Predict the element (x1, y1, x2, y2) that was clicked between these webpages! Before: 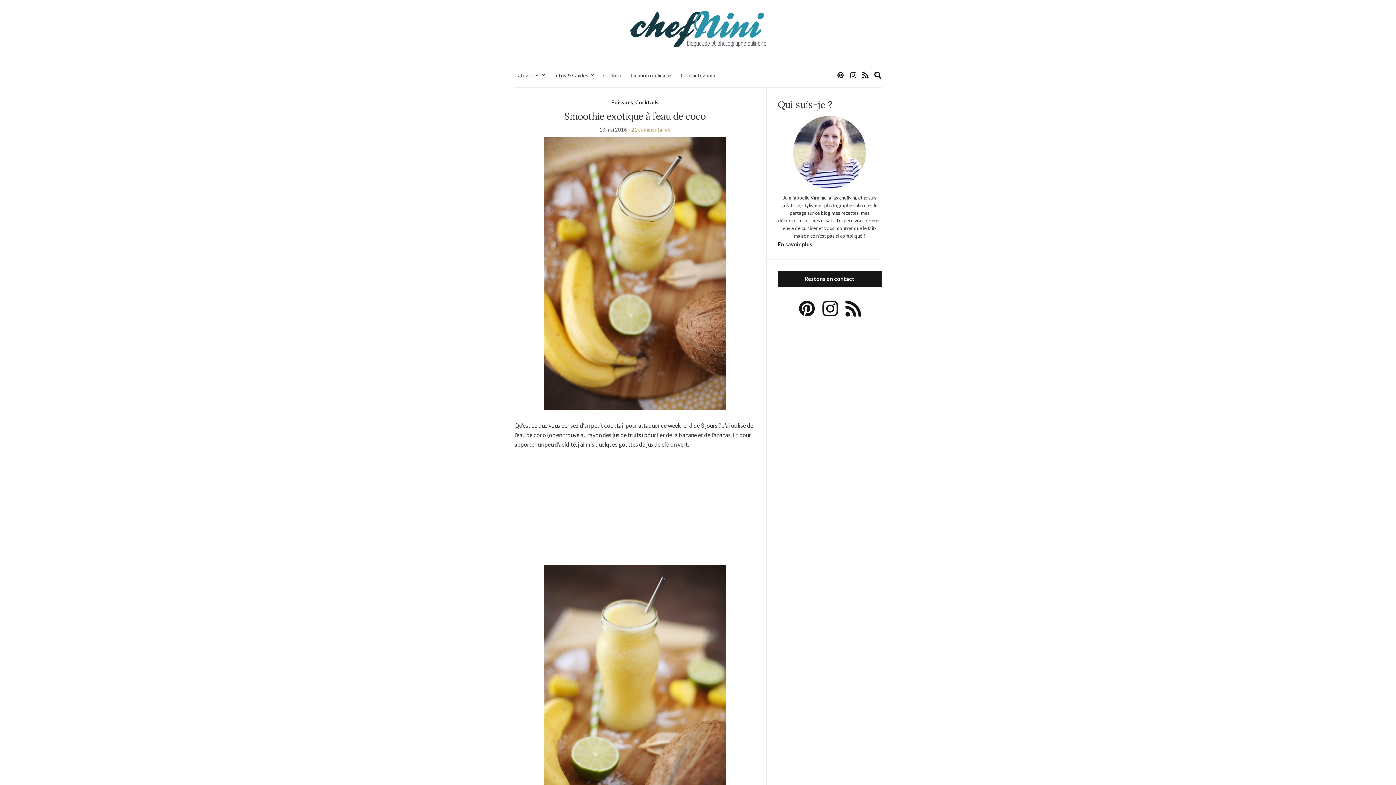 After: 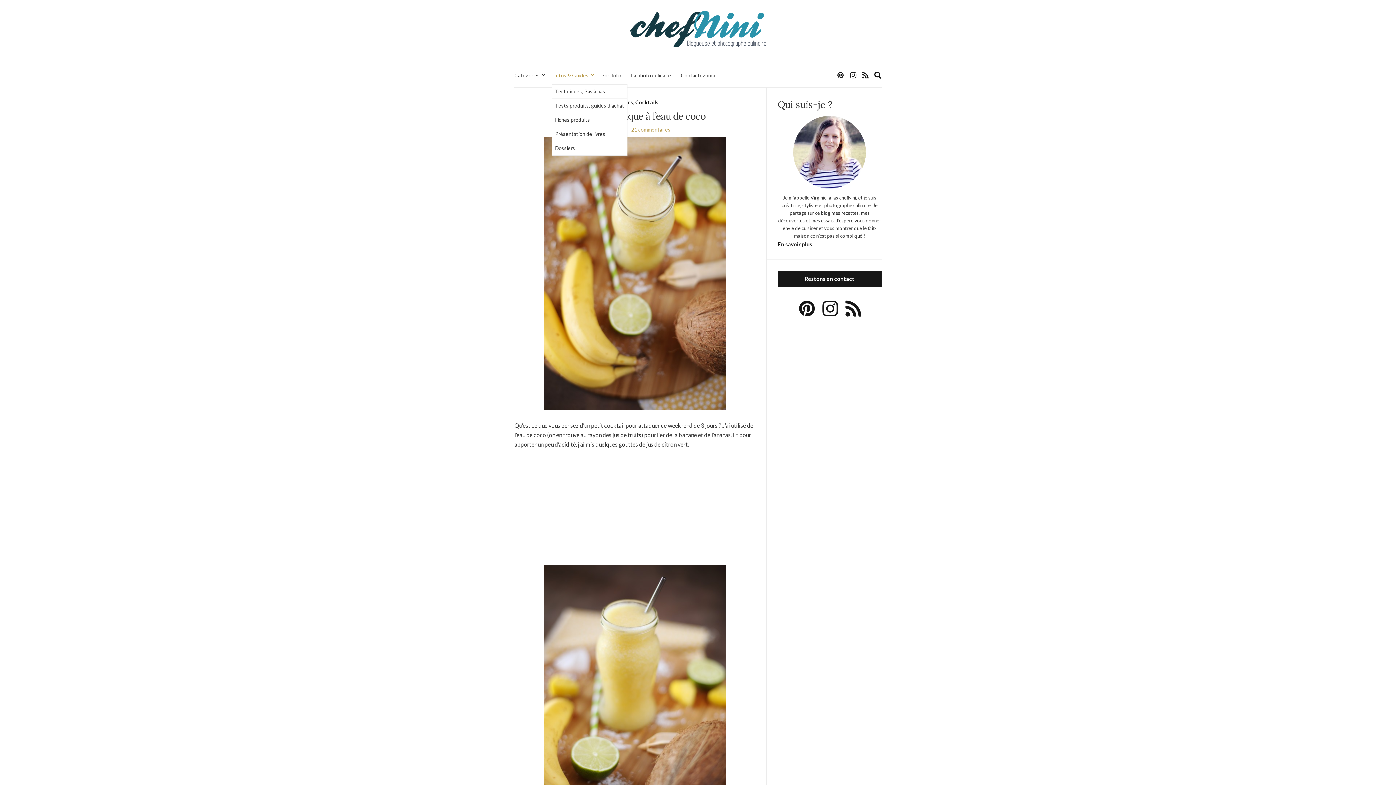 Action: bbox: (552, 71, 591, 79) label: Tutos & Guides